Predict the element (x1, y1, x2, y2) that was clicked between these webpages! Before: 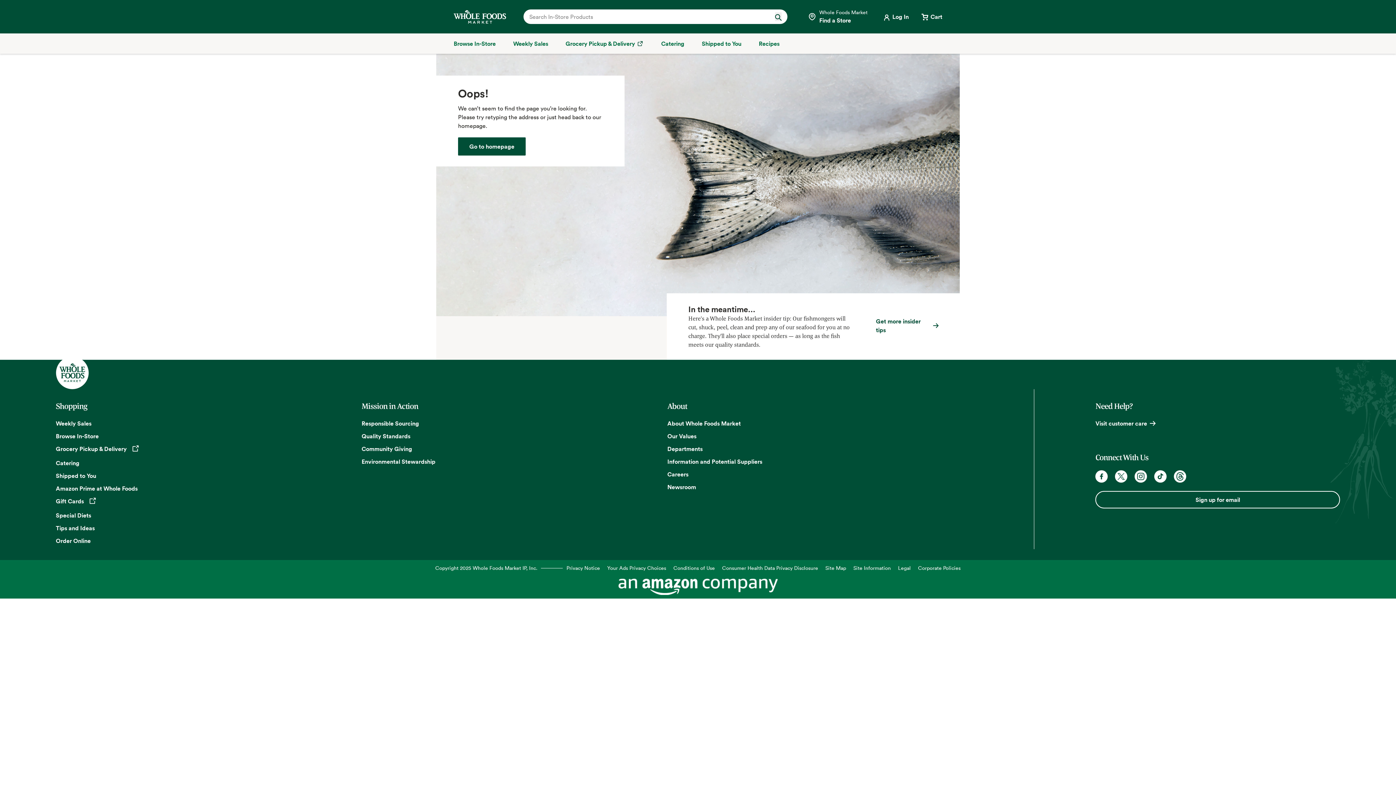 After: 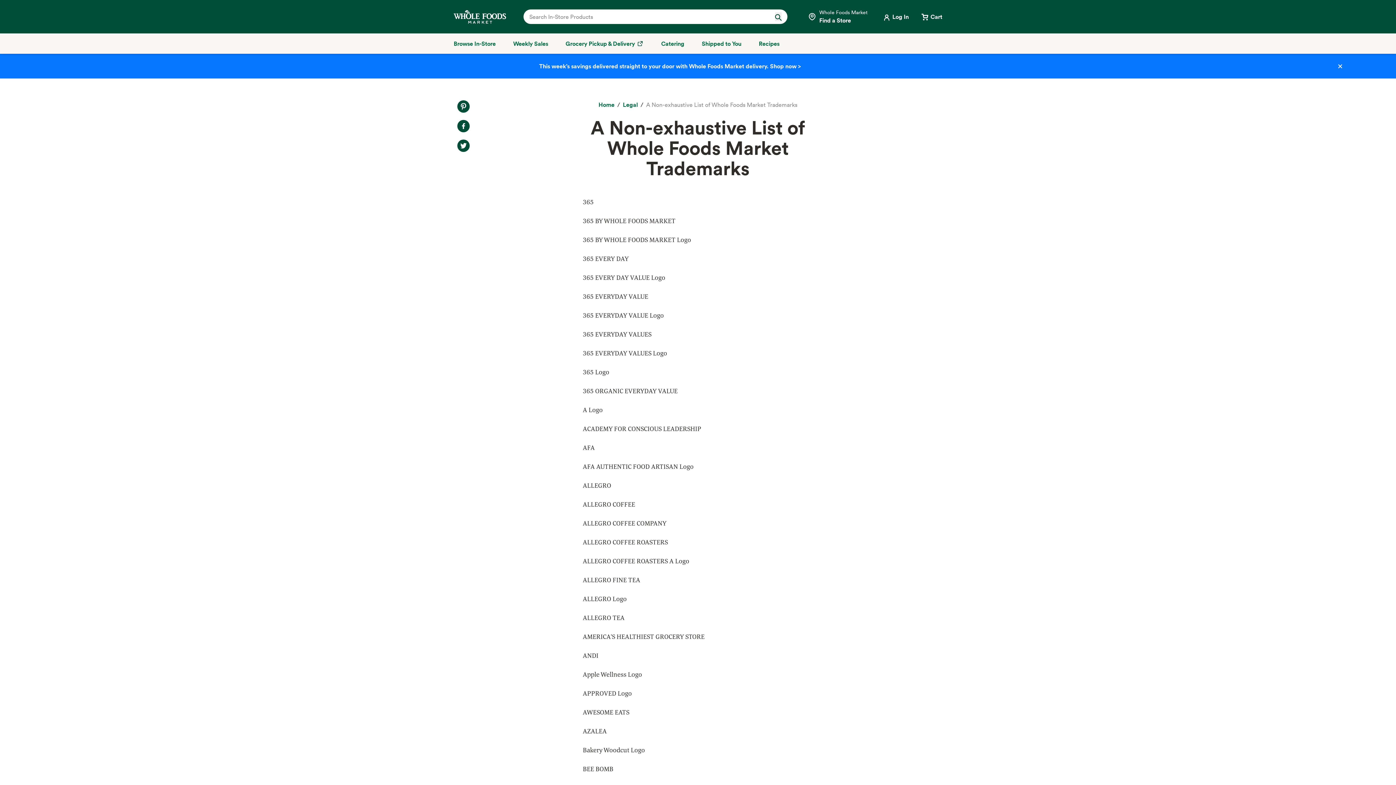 Action: label: Copyright 2025 Whole Foods Market IP, Inc. bbox: (435, 564, 537, 571)